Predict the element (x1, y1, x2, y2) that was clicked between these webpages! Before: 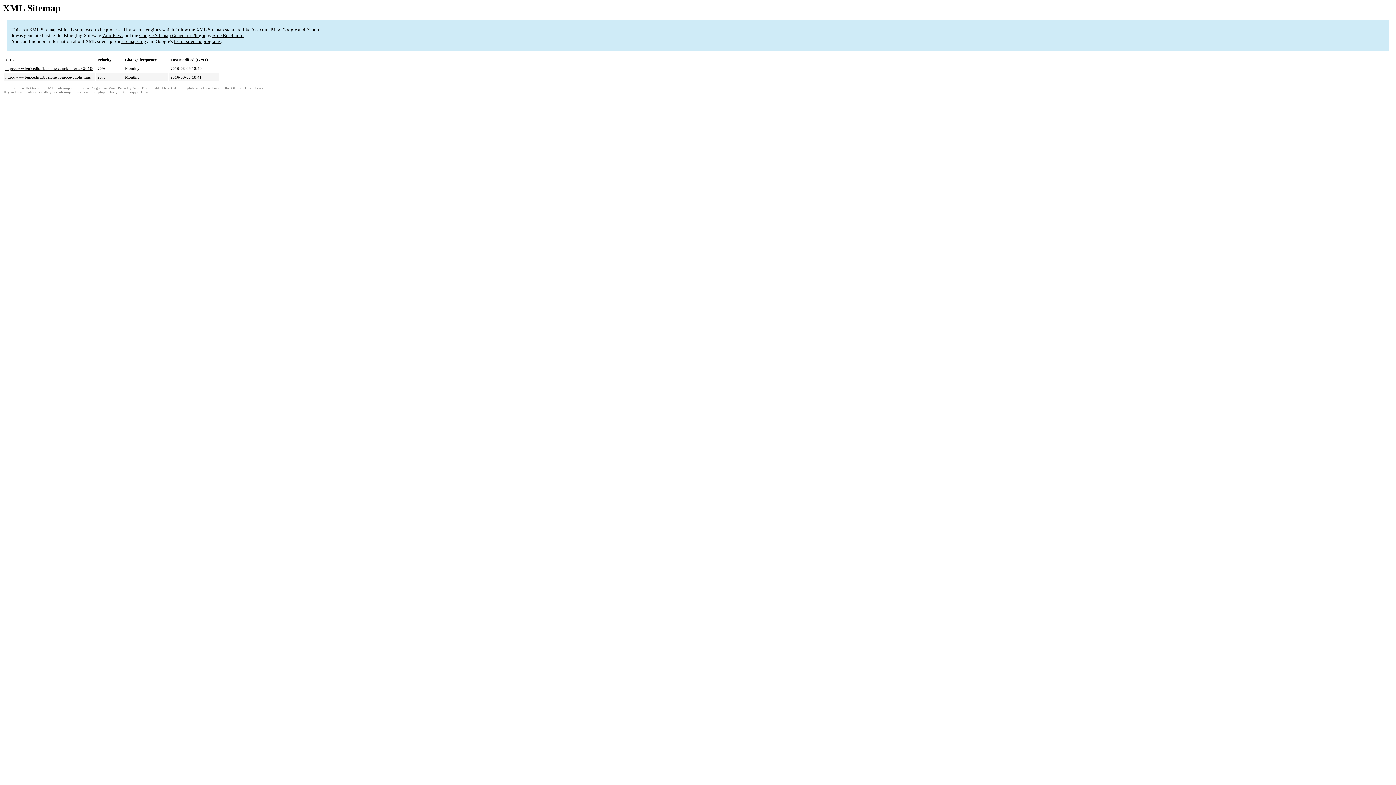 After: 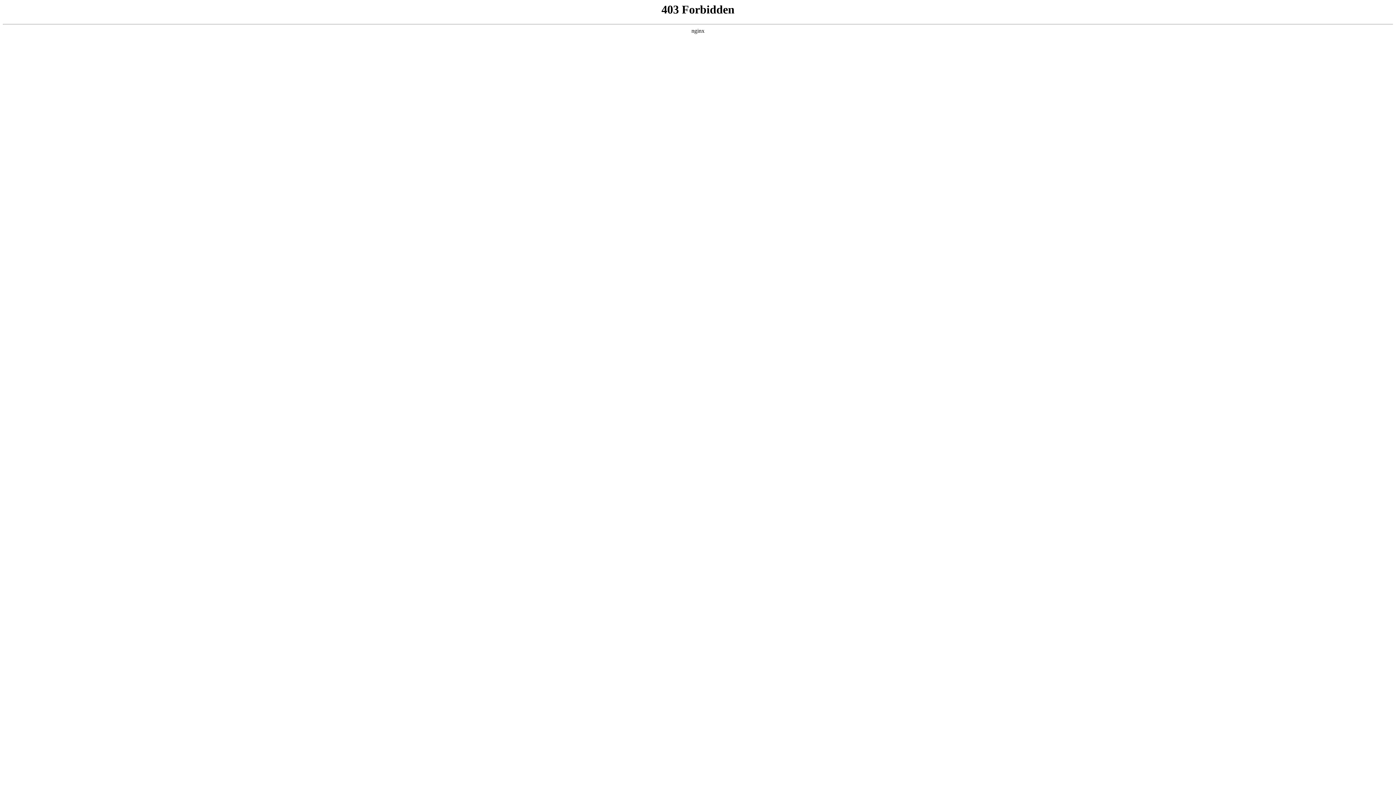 Action: label: support forum bbox: (129, 90, 153, 94)